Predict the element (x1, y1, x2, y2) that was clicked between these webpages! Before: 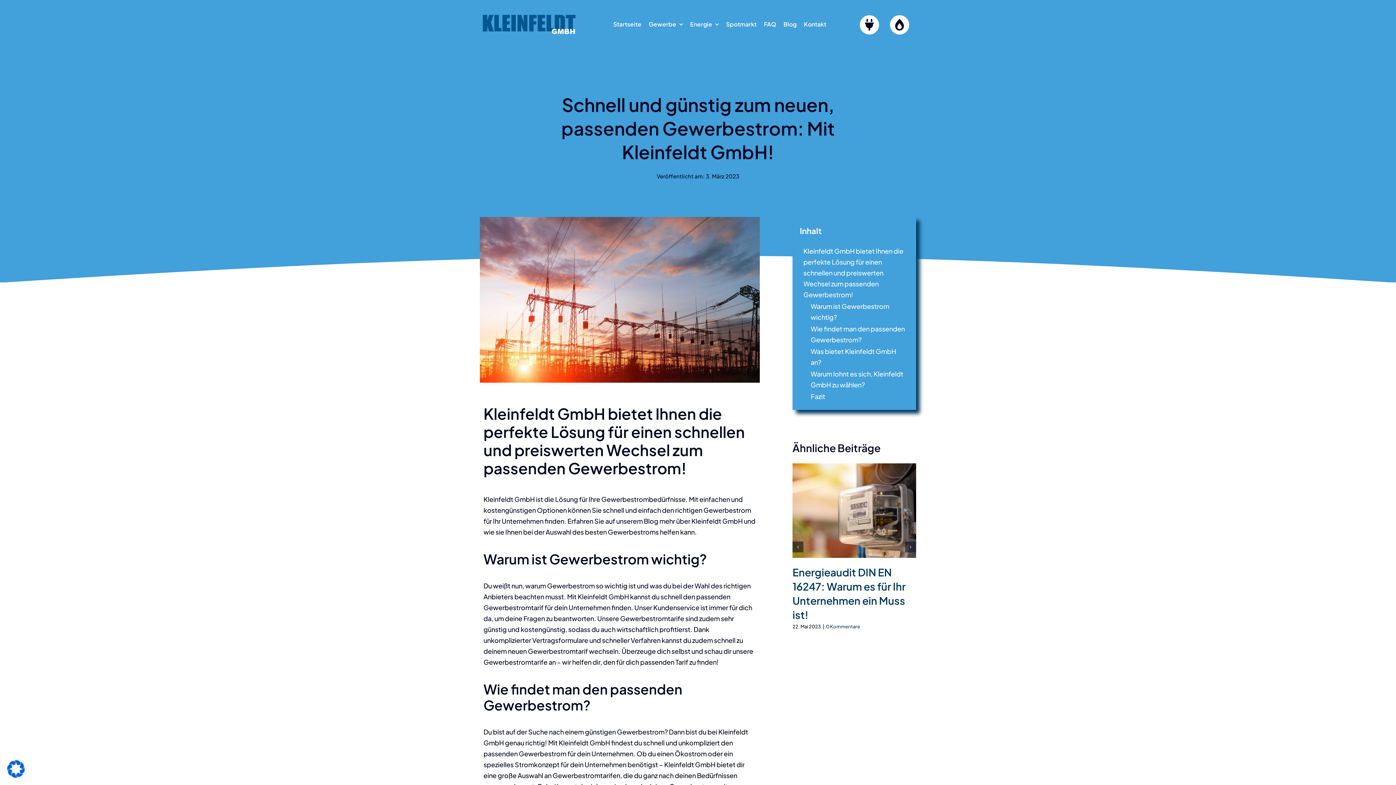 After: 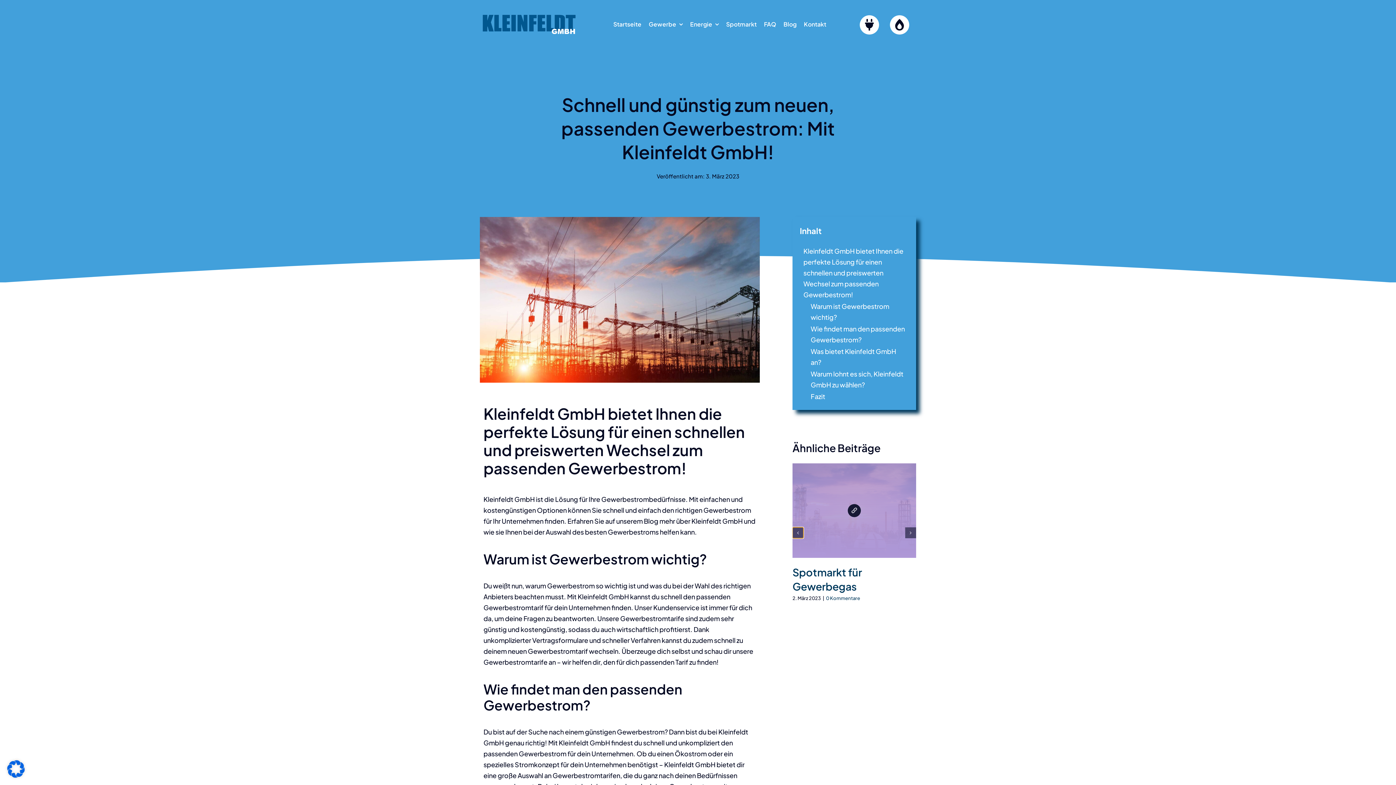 Action: bbox: (792, 541, 803, 552) label: Previous slide